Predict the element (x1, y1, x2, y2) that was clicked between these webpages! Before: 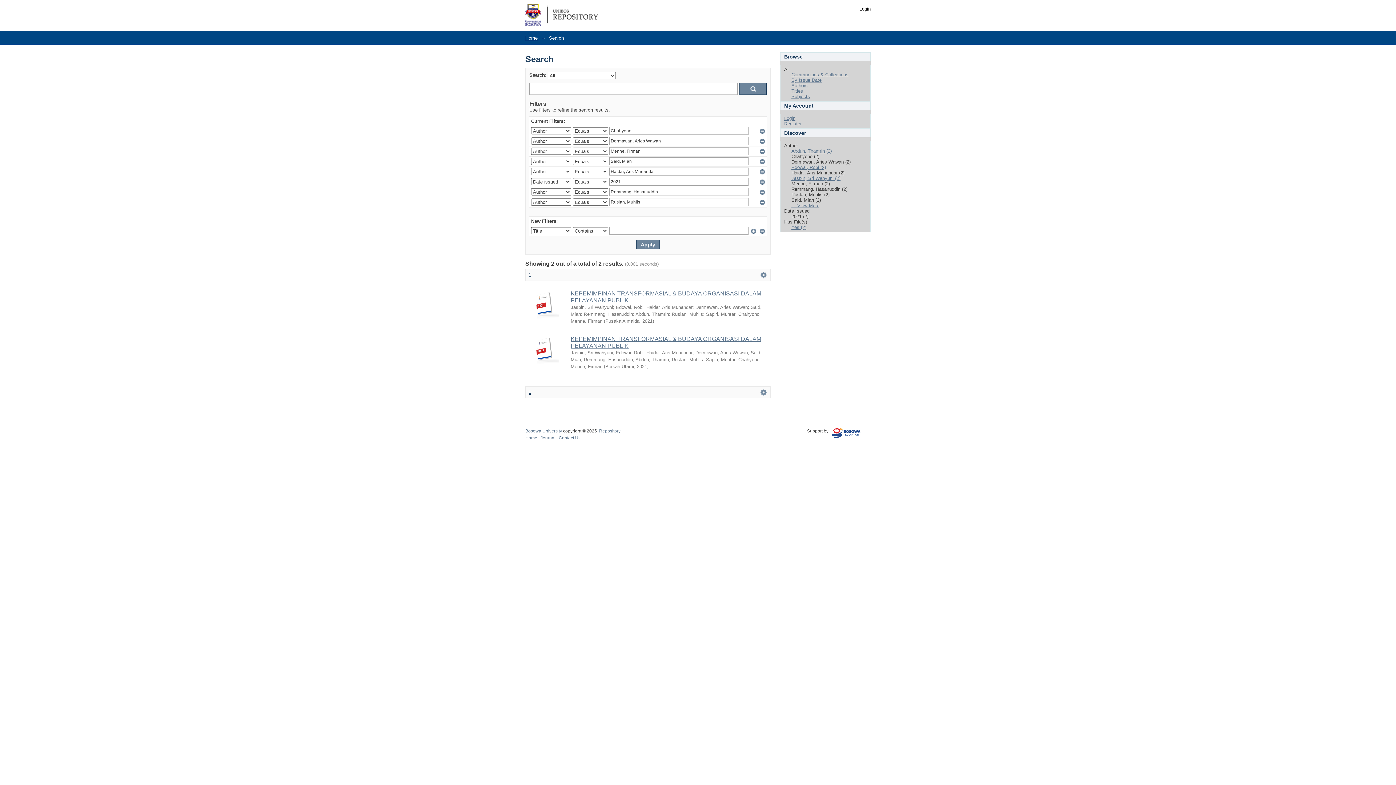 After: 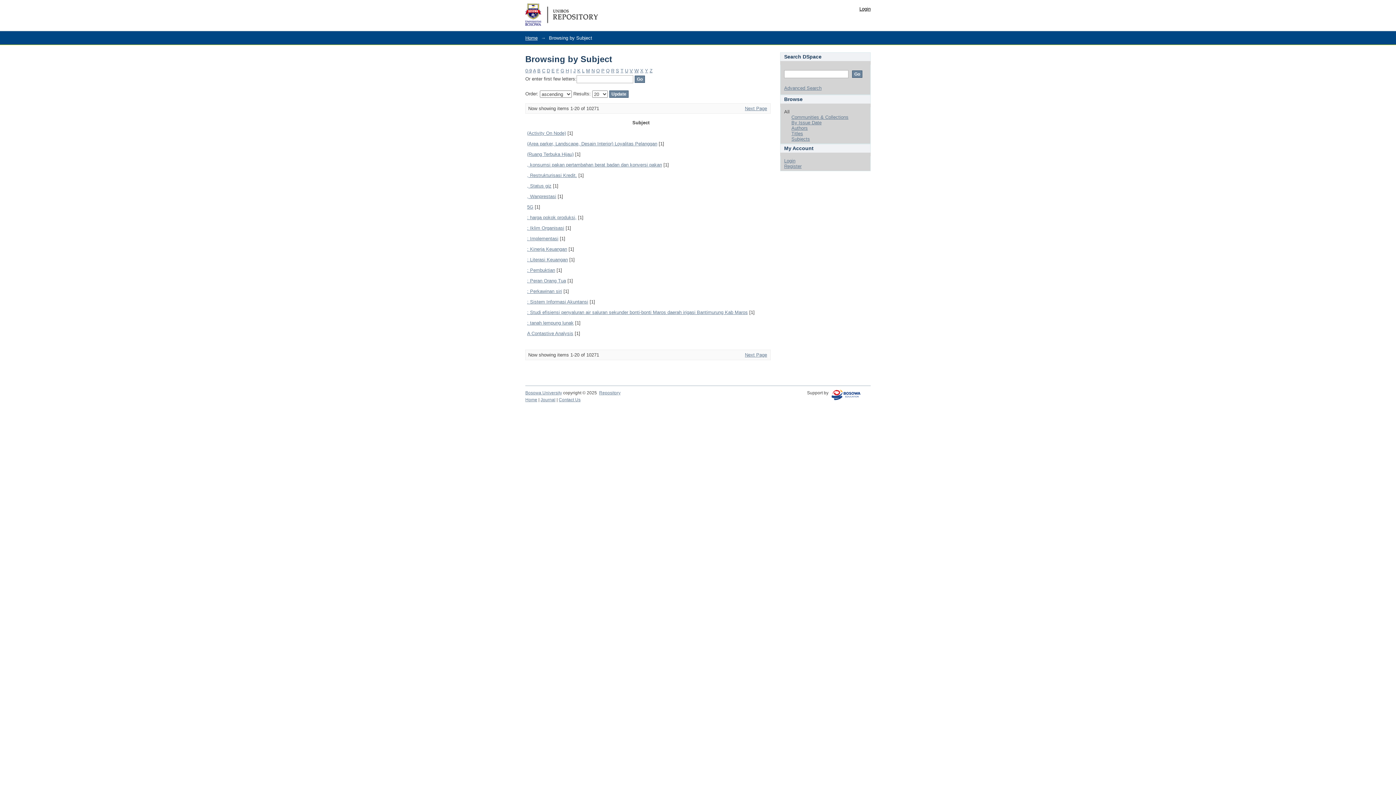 Action: label: Subjects bbox: (791, 93, 810, 99)